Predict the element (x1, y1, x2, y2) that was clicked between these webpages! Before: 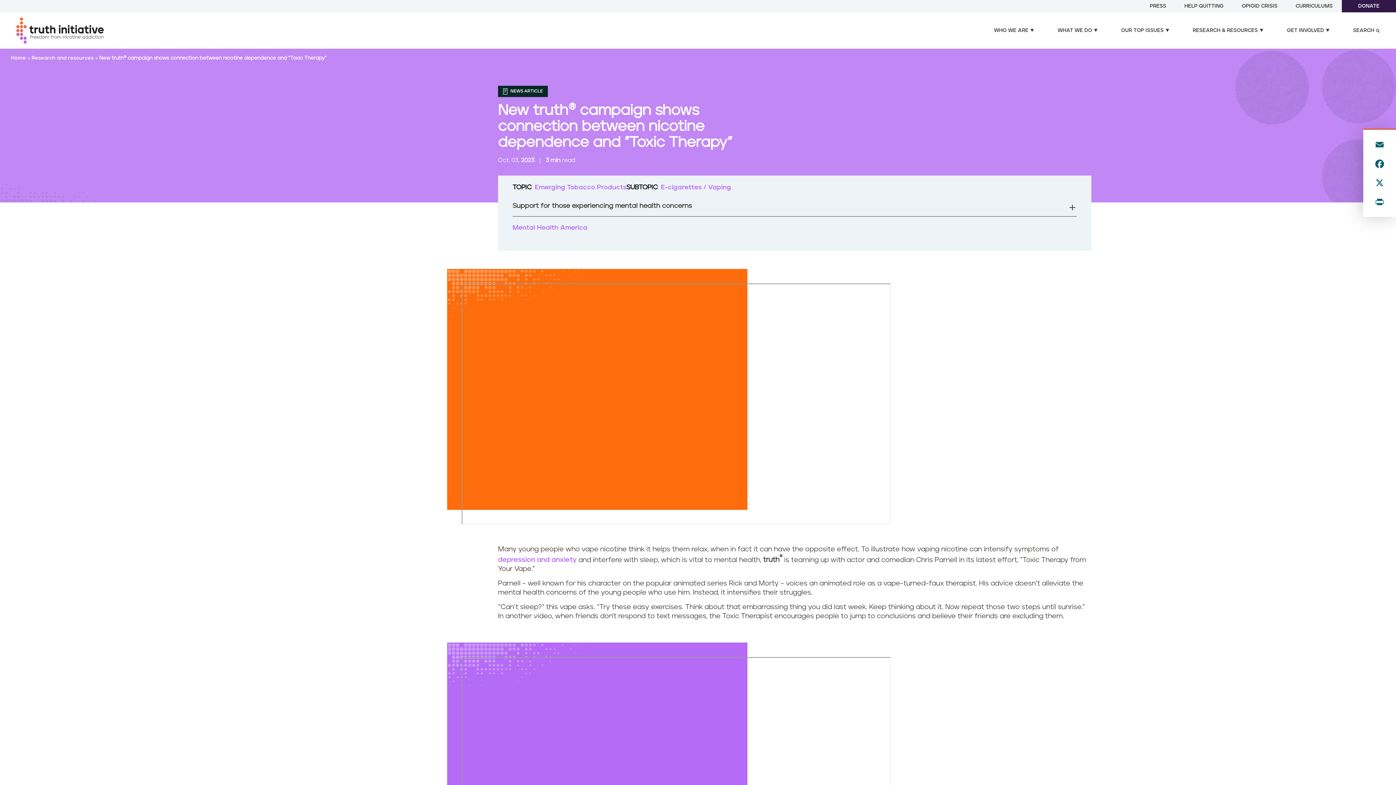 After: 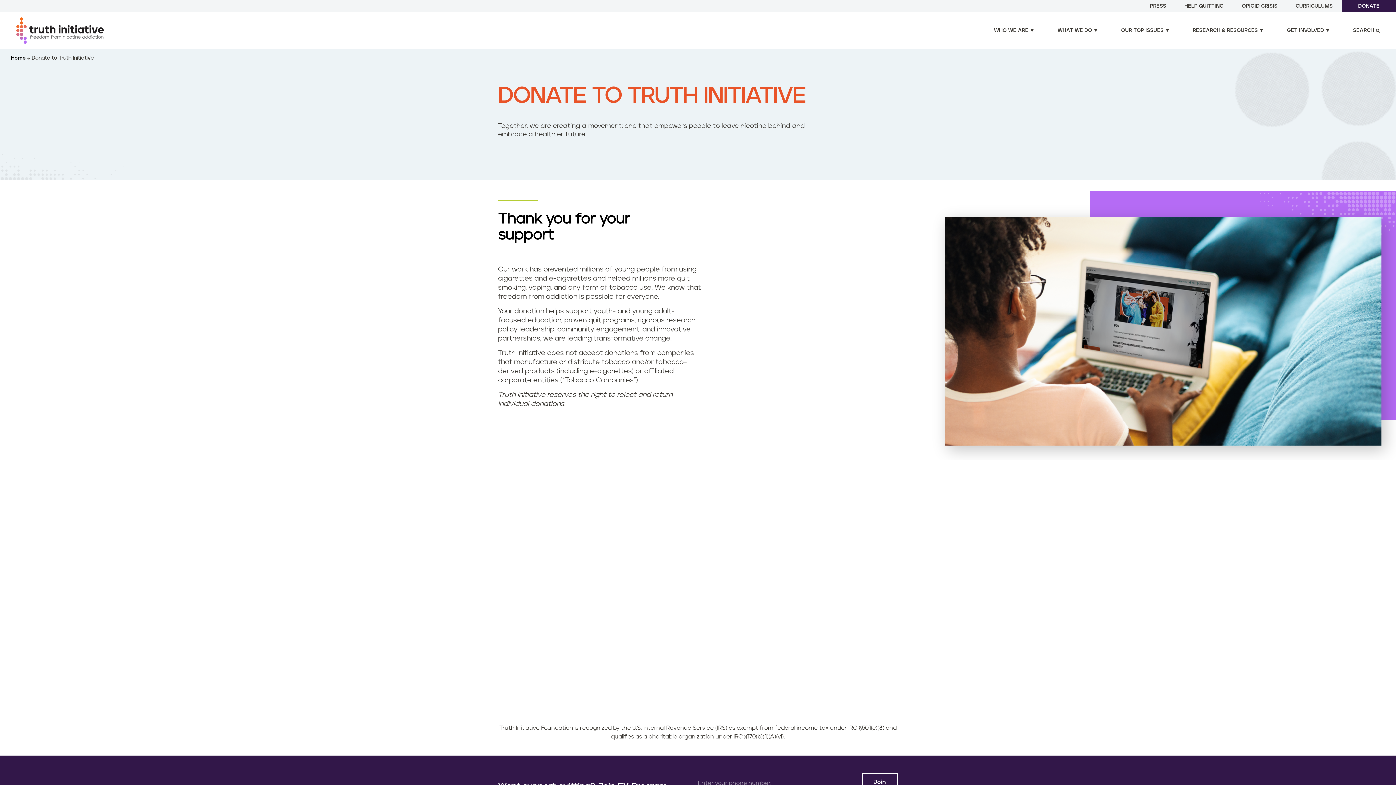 Action: label: DONATE bbox: (1358, 3, 1380, 8)